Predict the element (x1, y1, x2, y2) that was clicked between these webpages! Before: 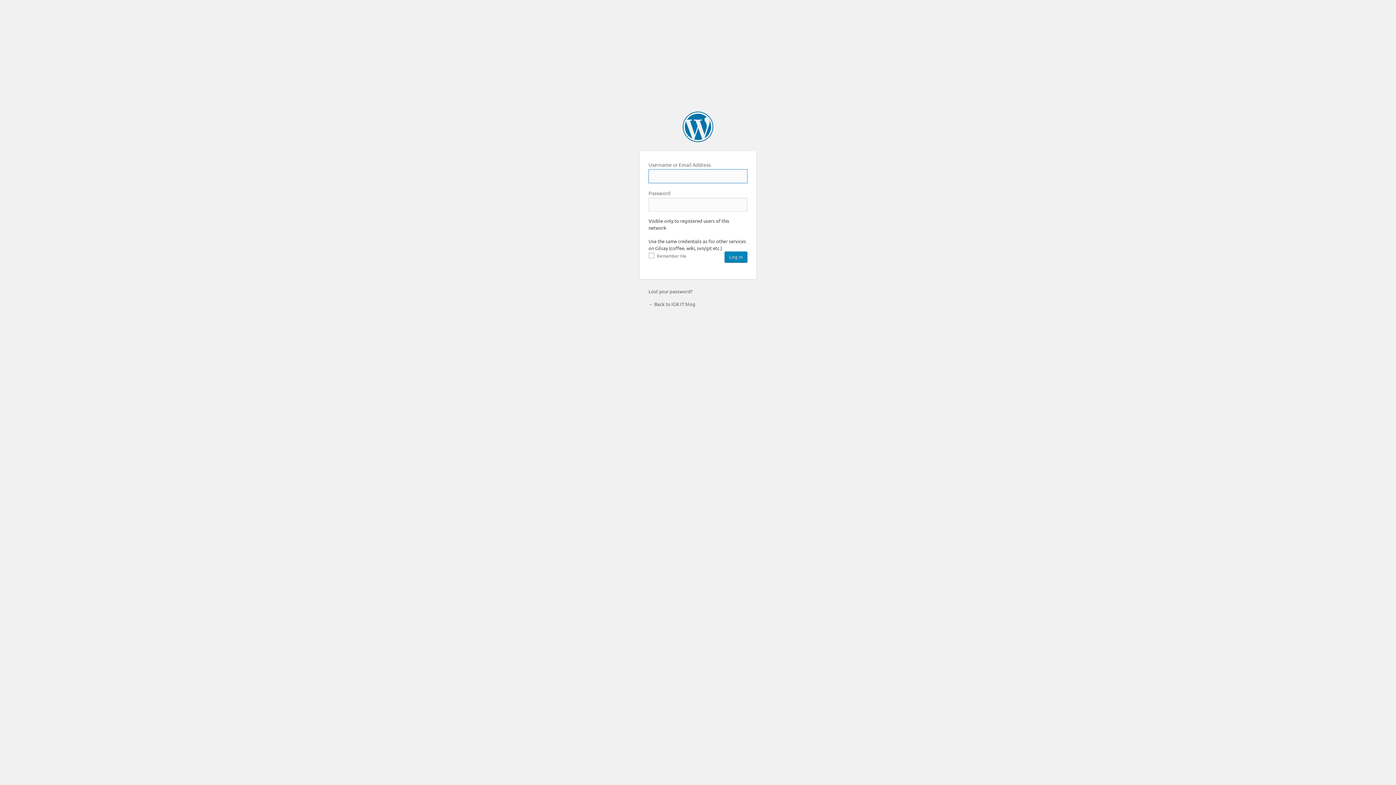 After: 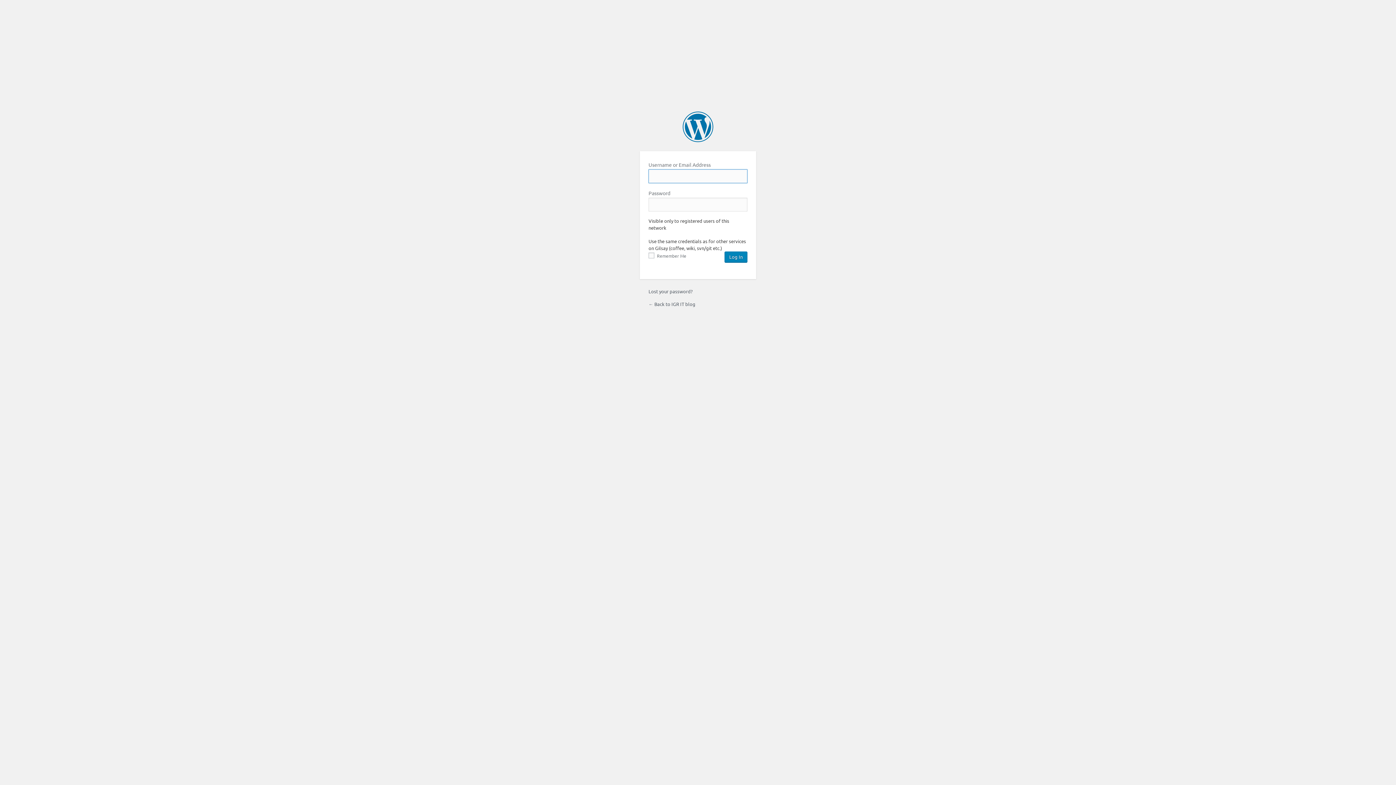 Action: label: ← Back to IGR IT blog bbox: (648, 301, 695, 307)